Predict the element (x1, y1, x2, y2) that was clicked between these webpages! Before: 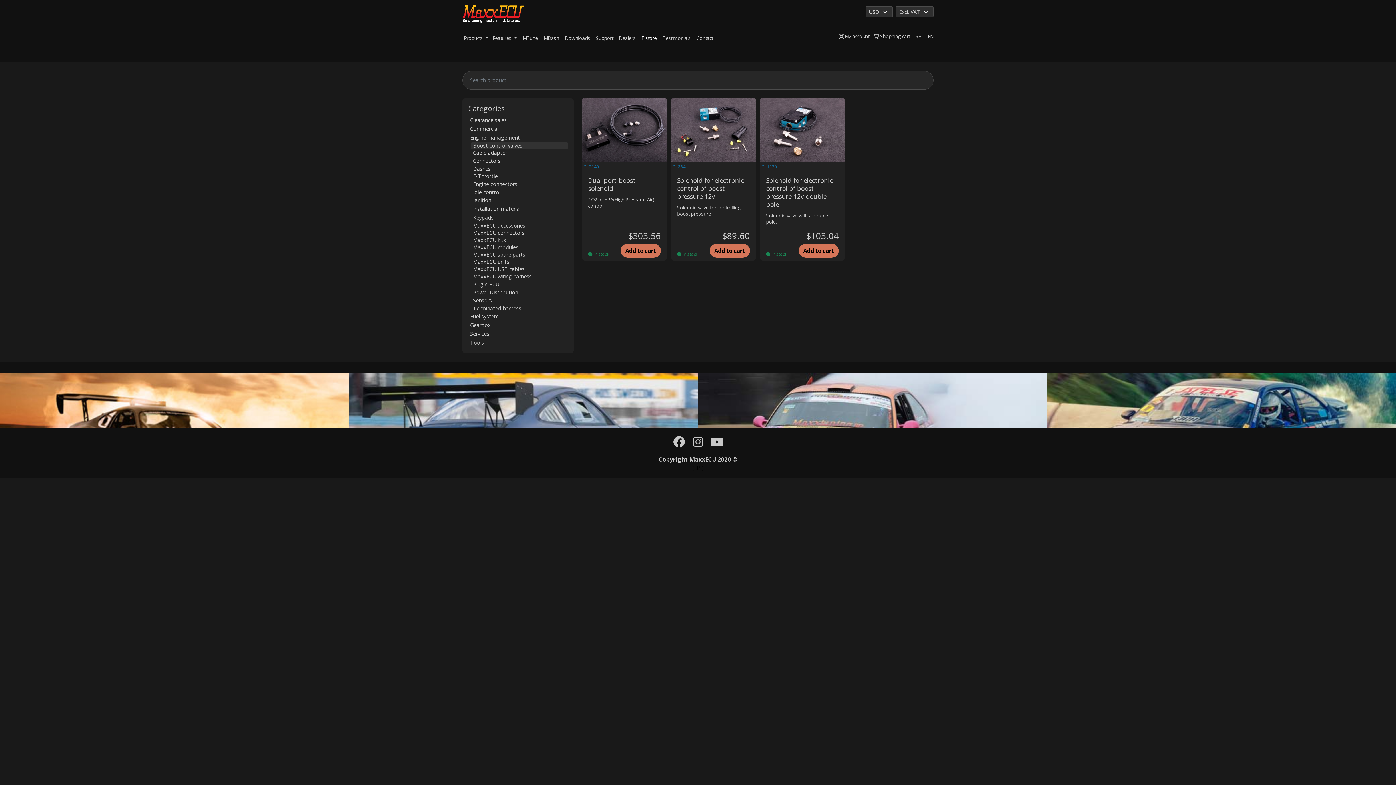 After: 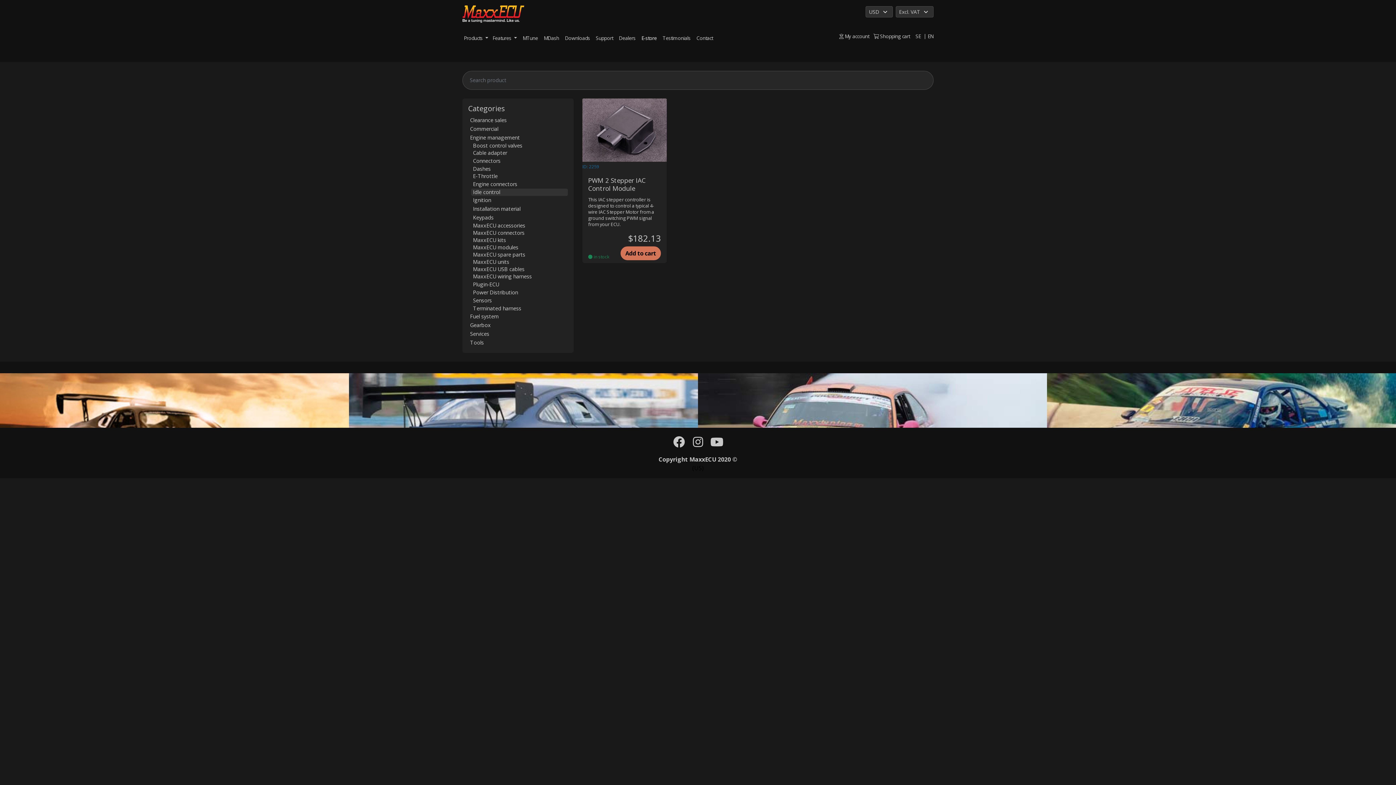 Action: bbox: (471, 188, 568, 195) label: Idle control